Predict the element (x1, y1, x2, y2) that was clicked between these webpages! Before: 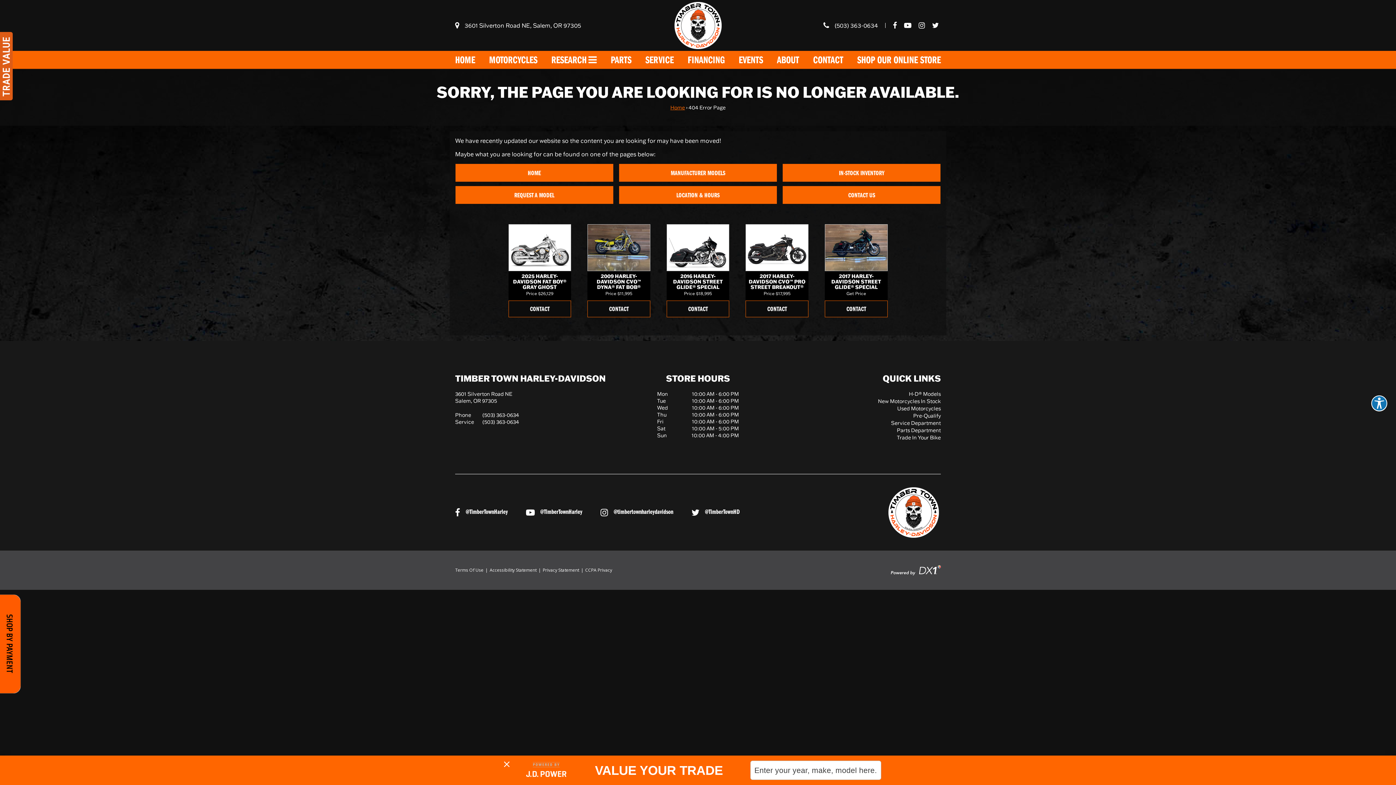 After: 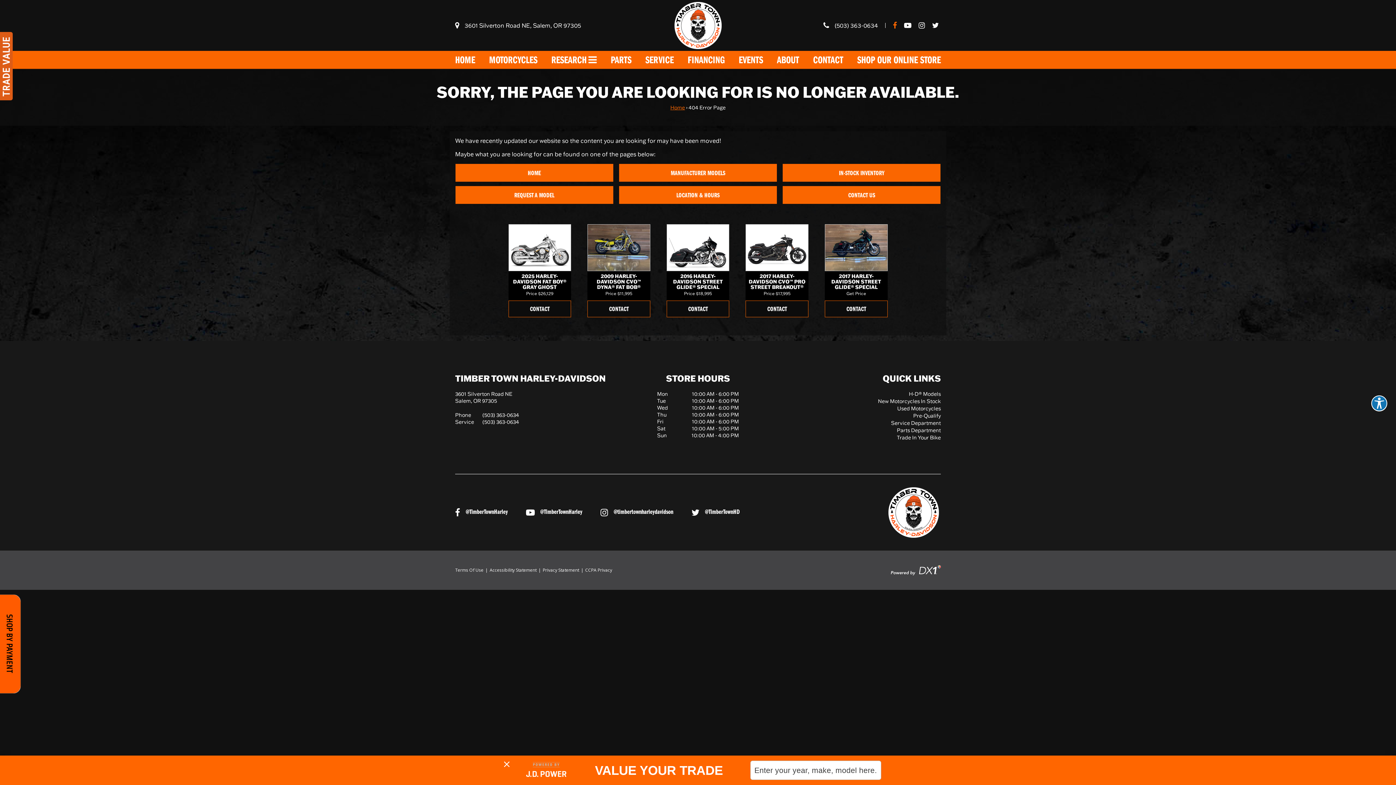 Action: label: Follow us on Facebook bbox: (893, 16, 902, 34)